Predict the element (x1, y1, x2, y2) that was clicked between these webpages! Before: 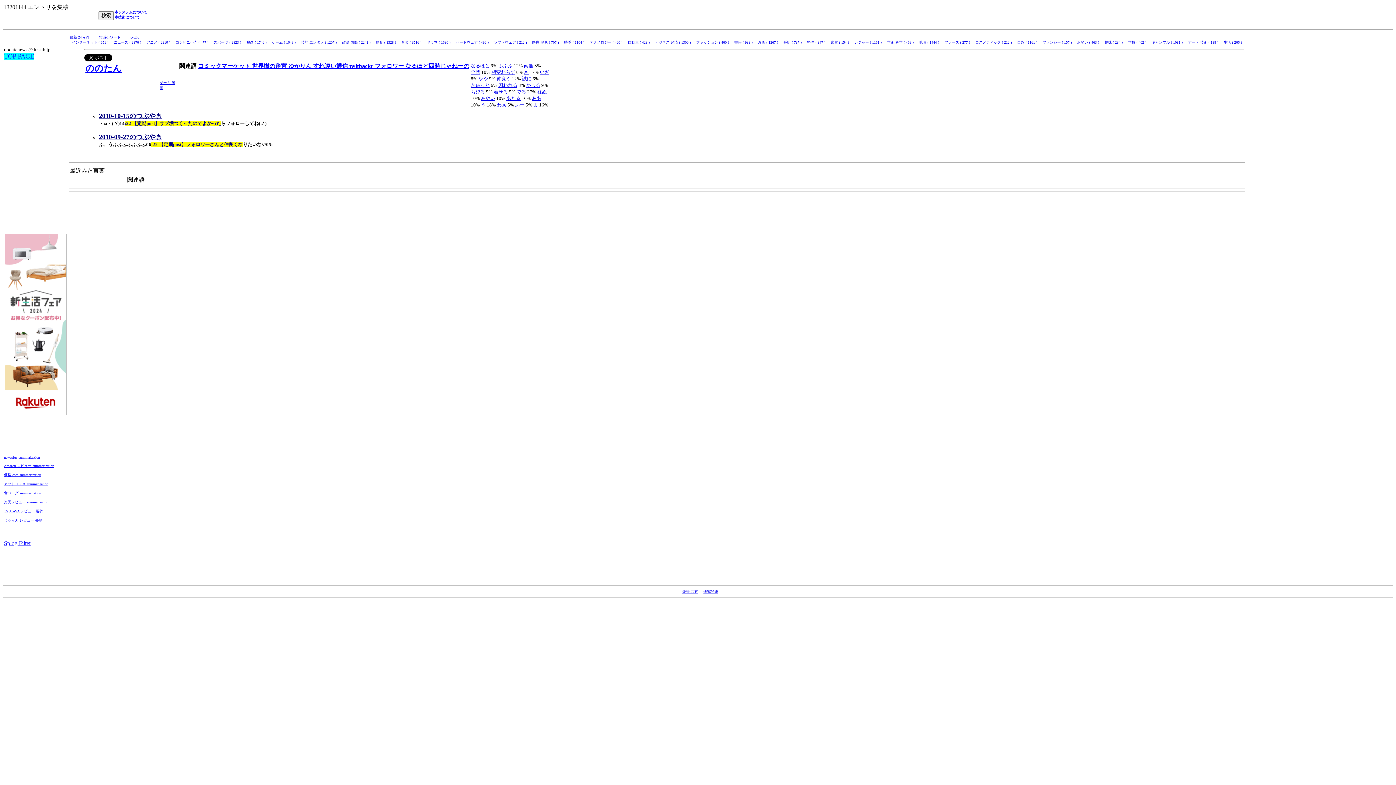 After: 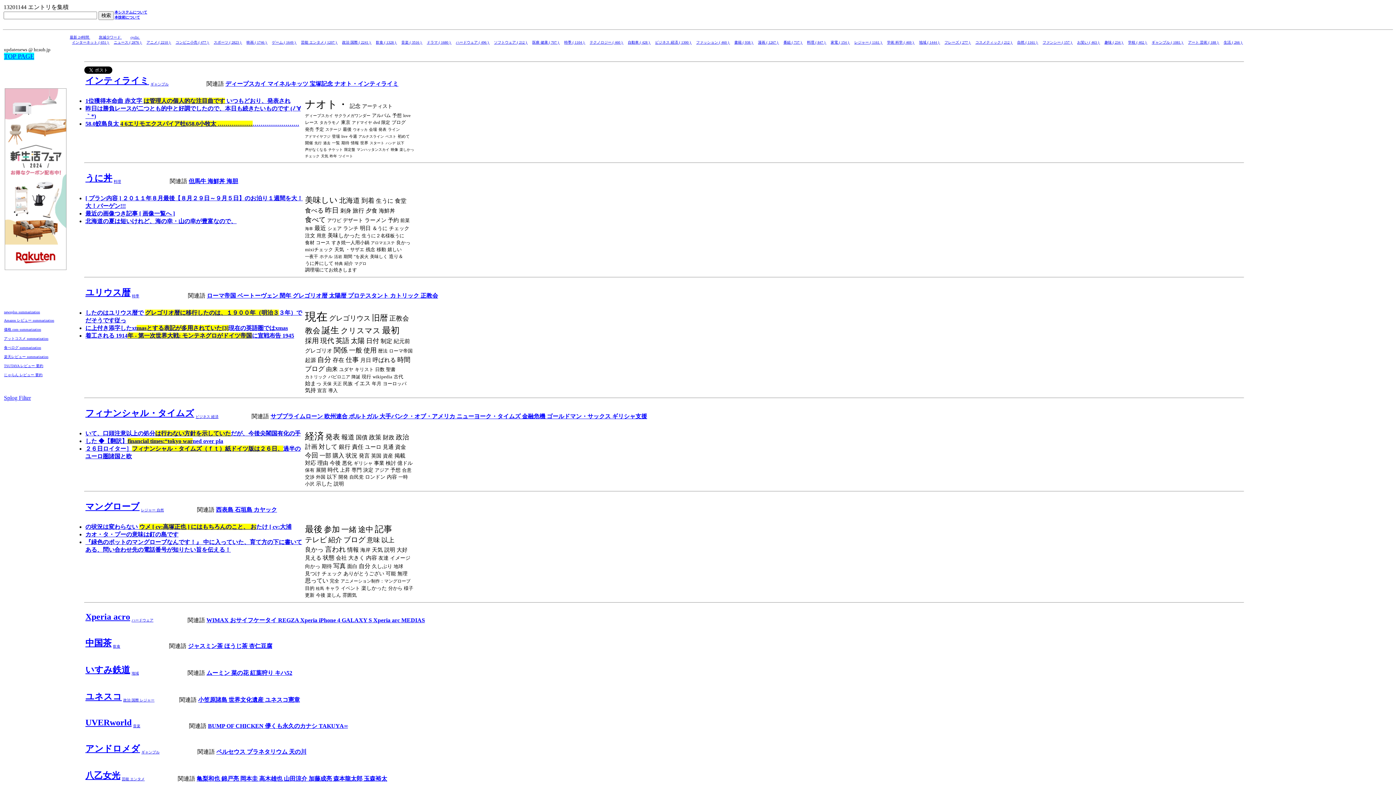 Action: bbox: (4, 52, 34, 60) label: TOP PAGE